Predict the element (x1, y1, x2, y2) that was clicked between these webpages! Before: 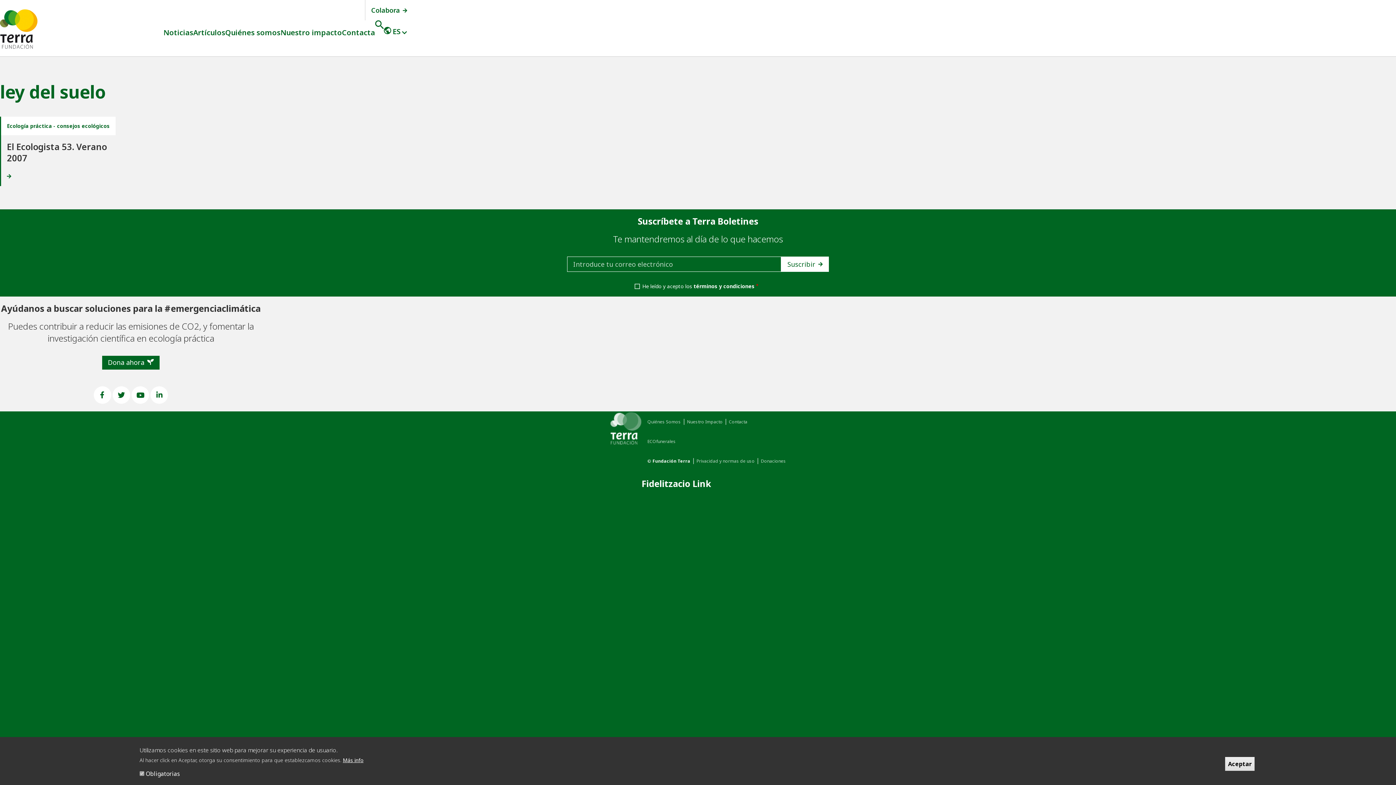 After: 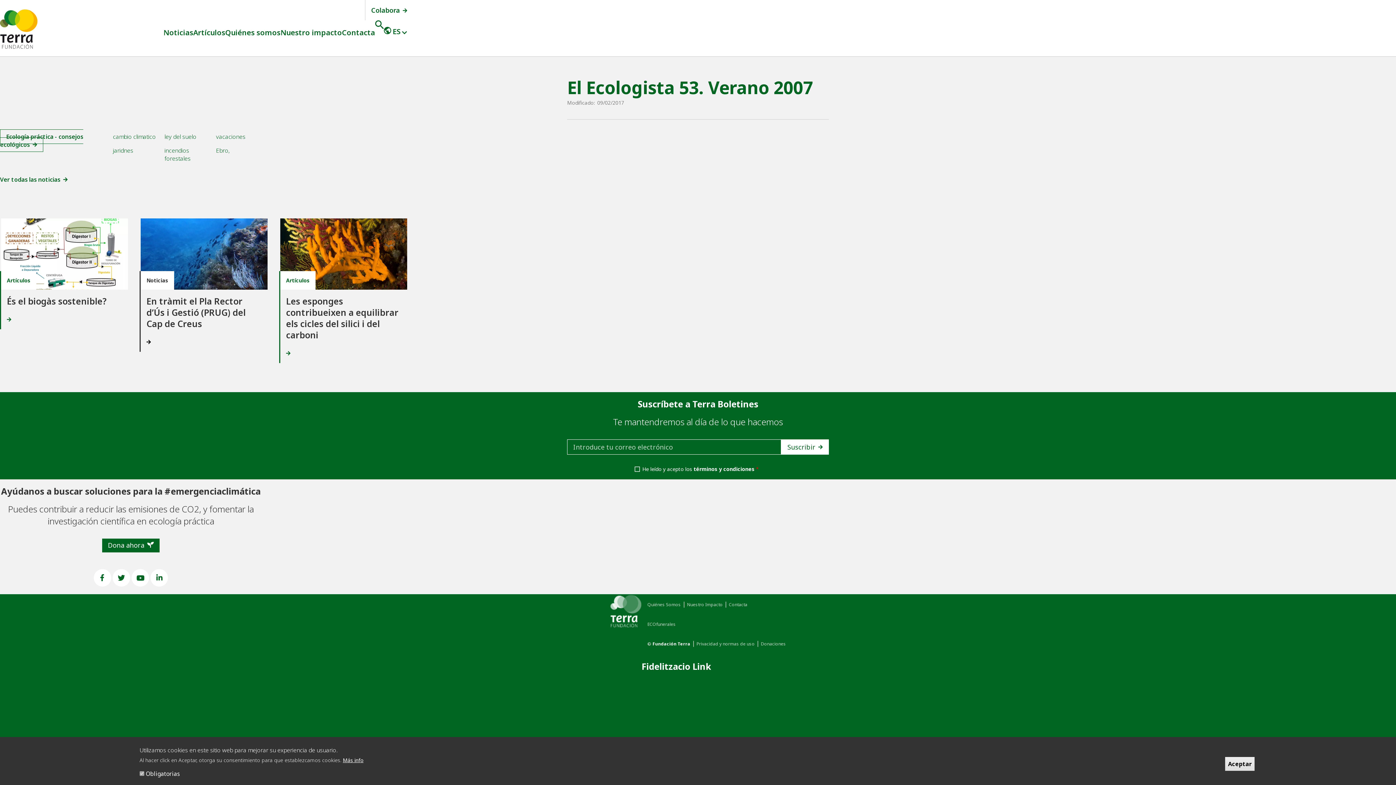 Action: bbox: (6, 172, 11, 180)